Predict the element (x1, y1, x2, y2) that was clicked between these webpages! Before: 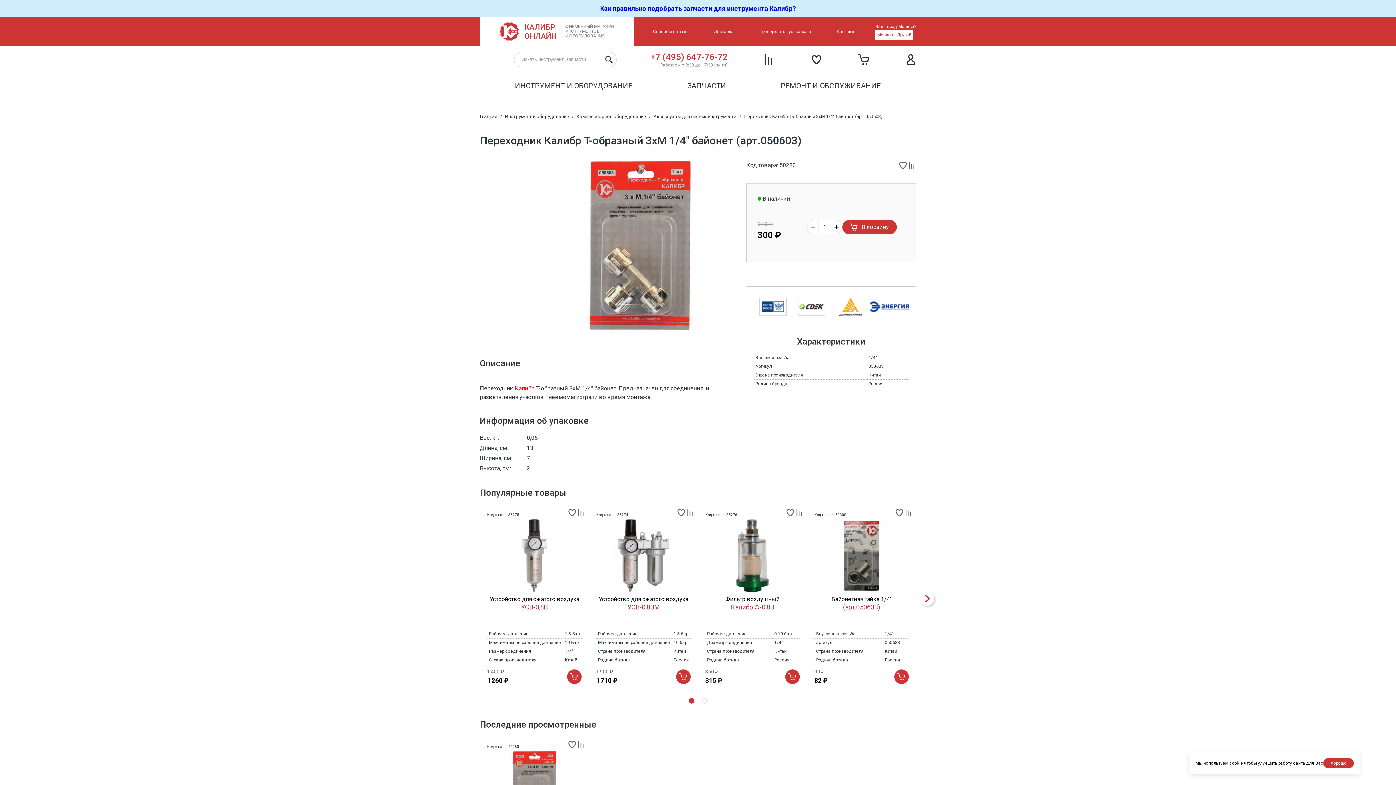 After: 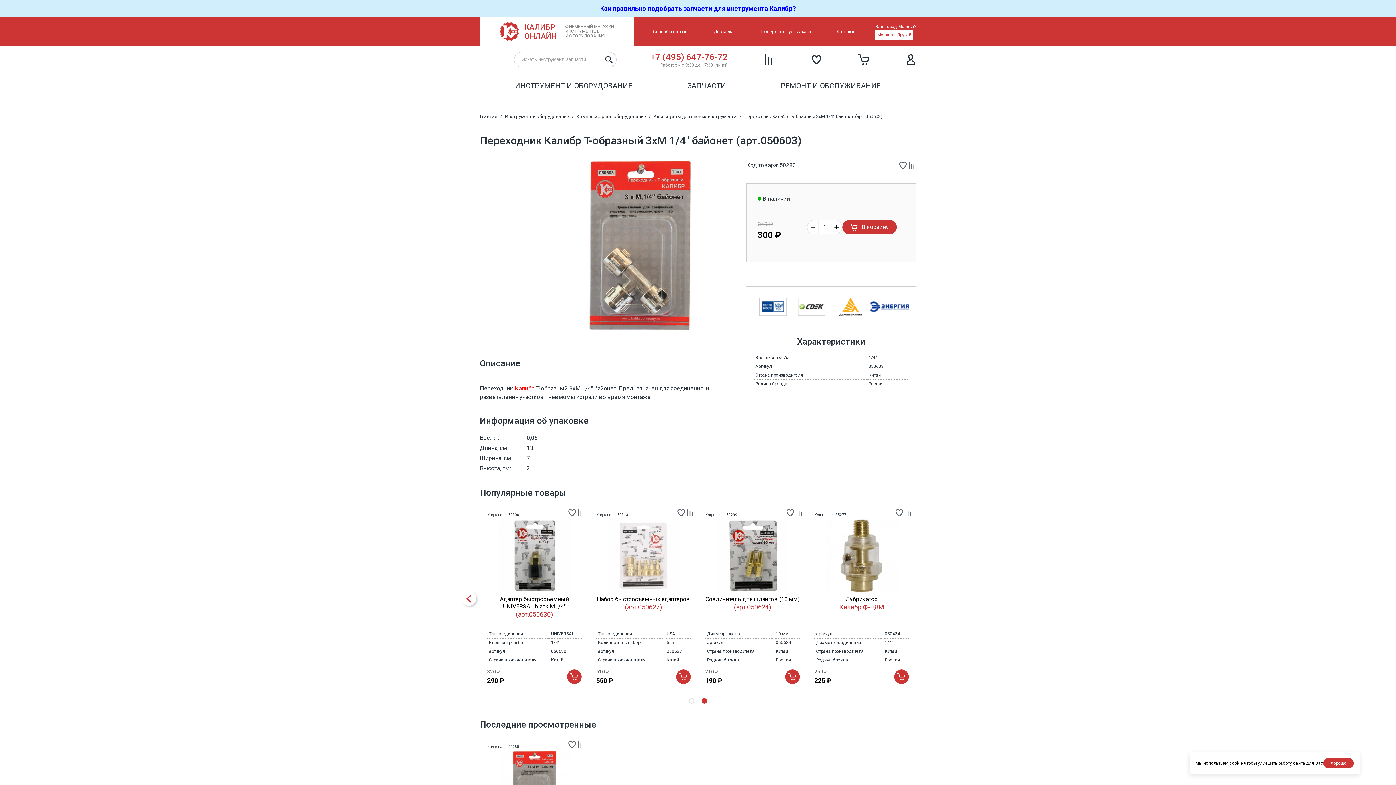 Action: bbox: (701, 698, 707, 704)